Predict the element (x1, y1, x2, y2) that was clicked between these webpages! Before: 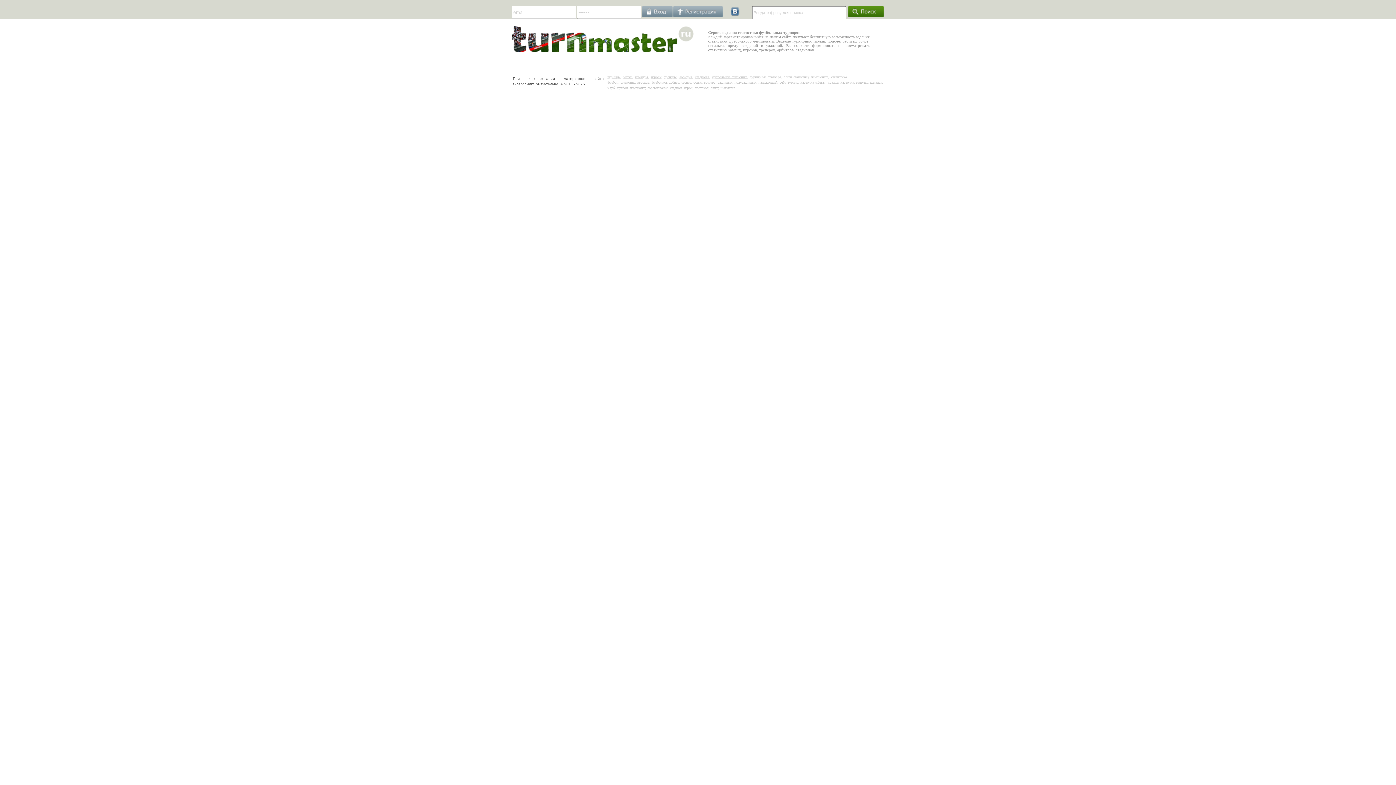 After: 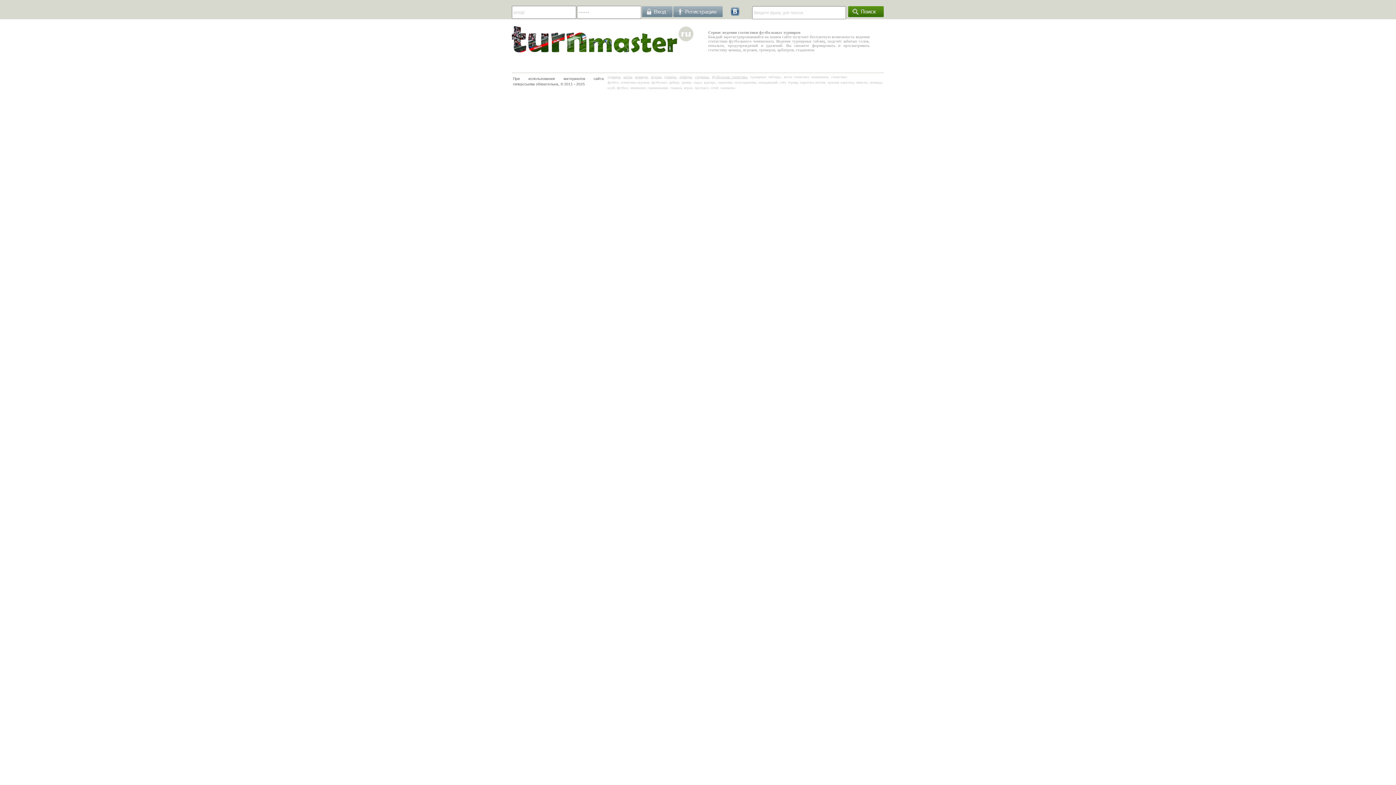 Action: bbox: (730, 12, 739, 17)